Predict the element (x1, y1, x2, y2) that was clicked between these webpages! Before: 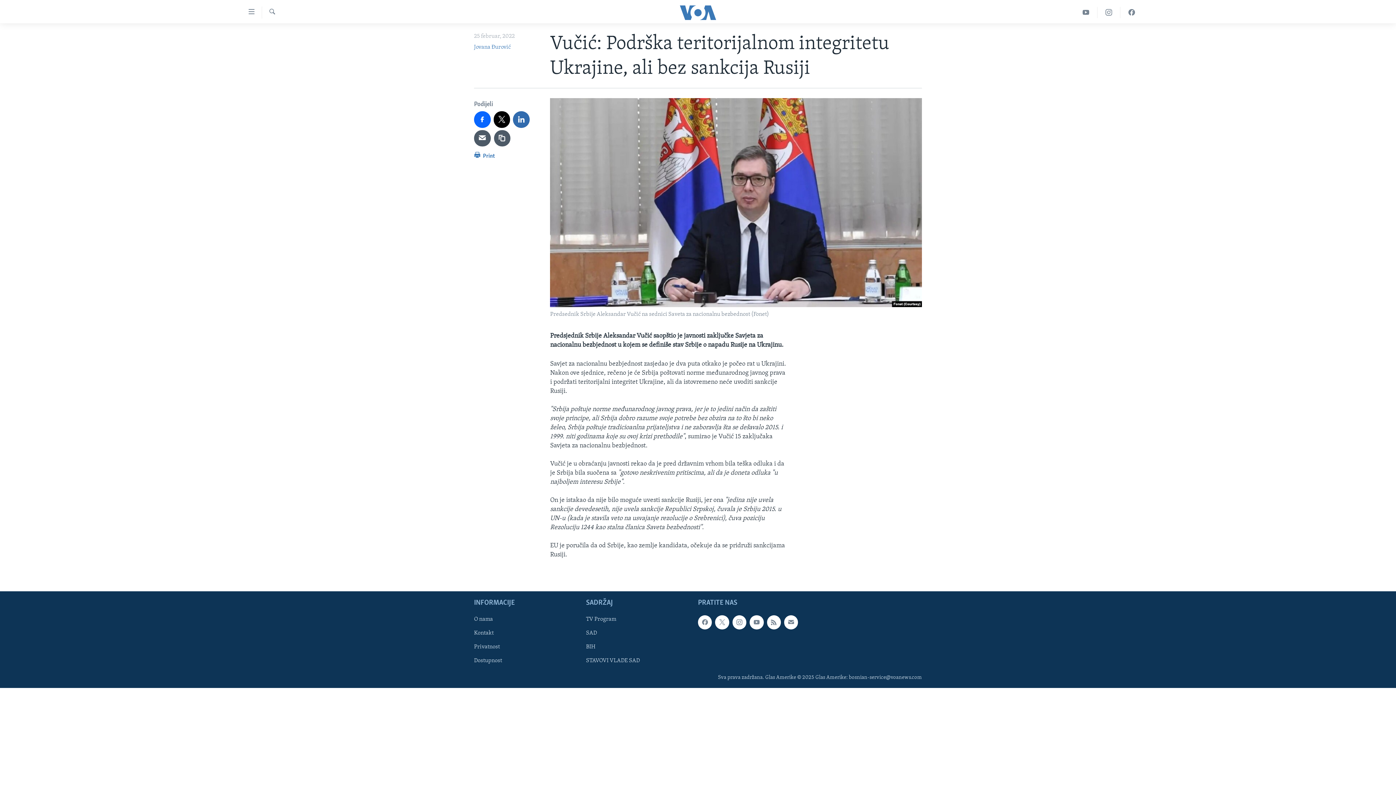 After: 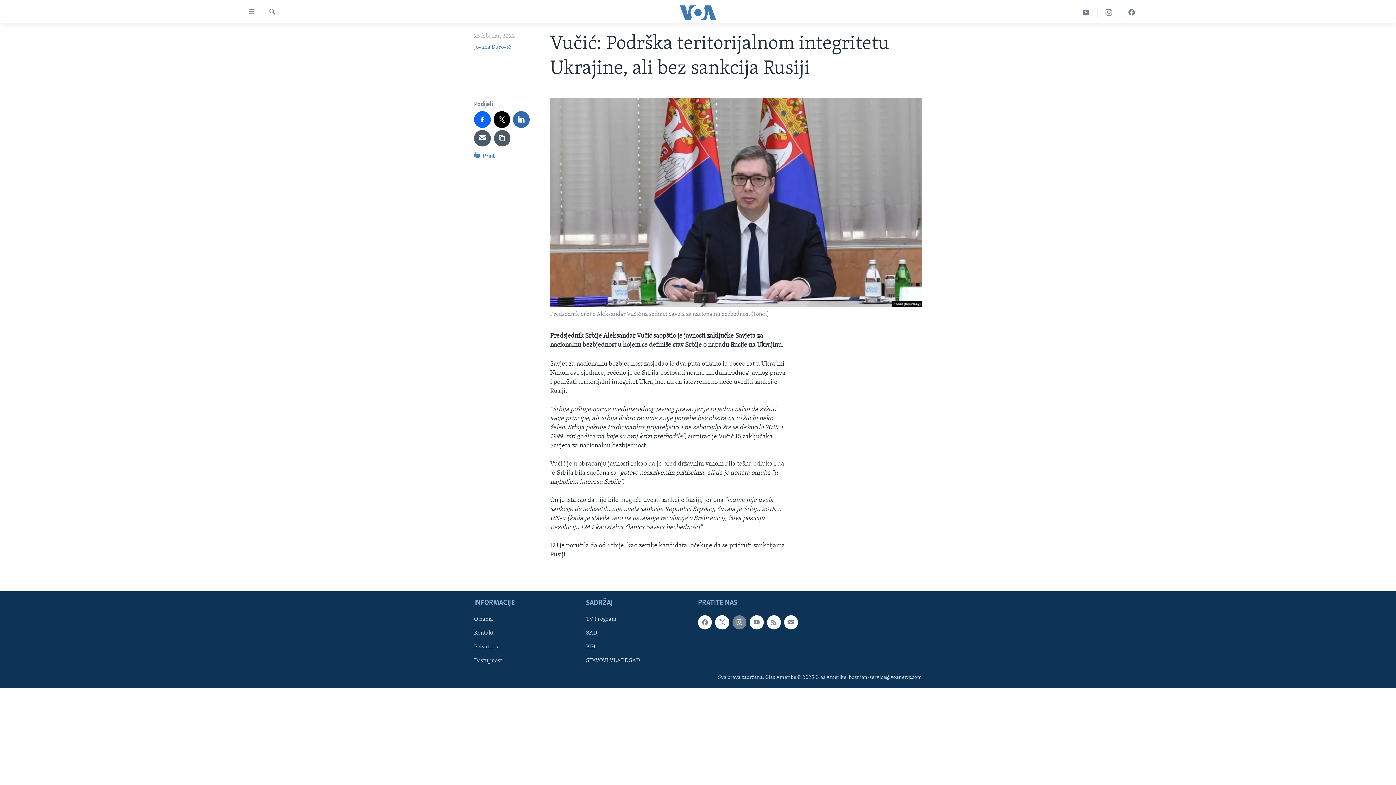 Action: bbox: (732, 615, 746, 629)